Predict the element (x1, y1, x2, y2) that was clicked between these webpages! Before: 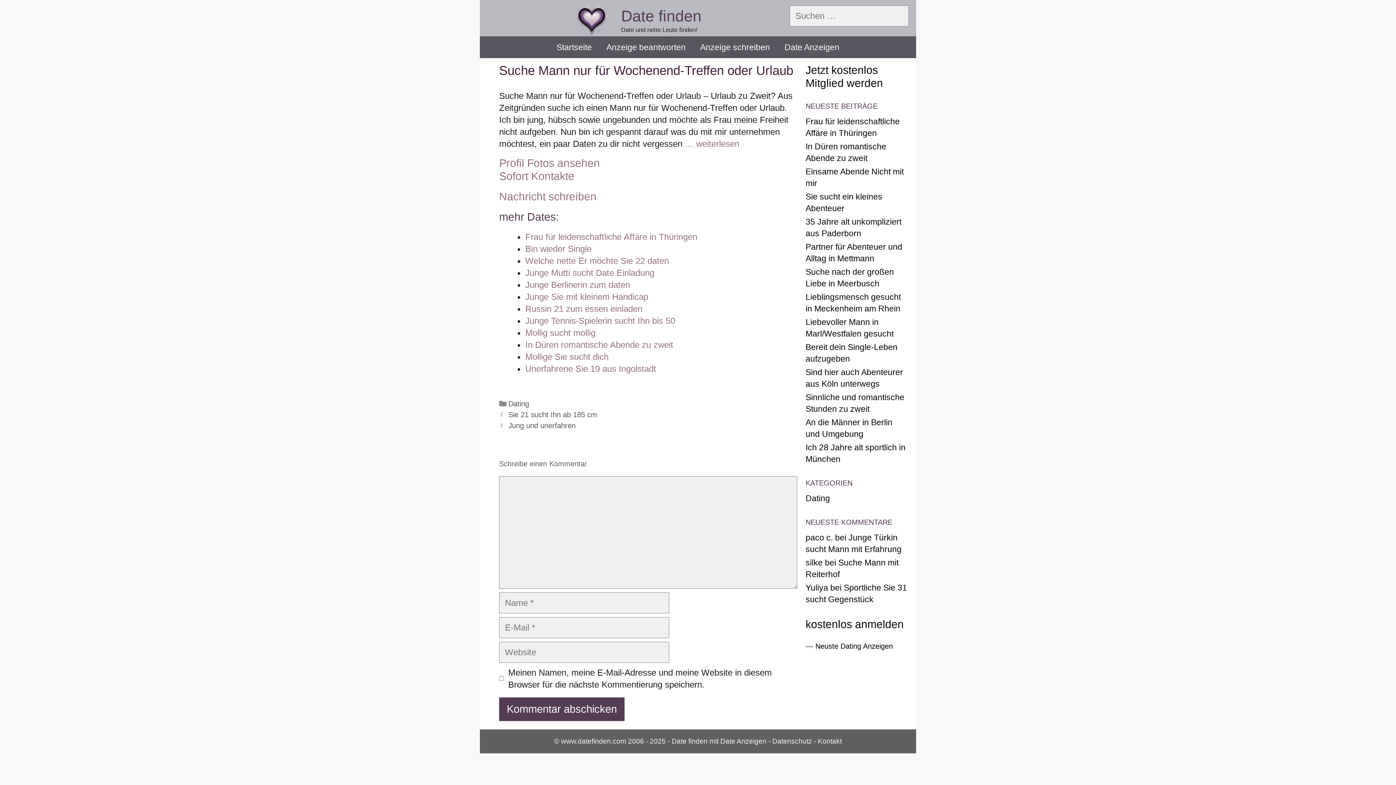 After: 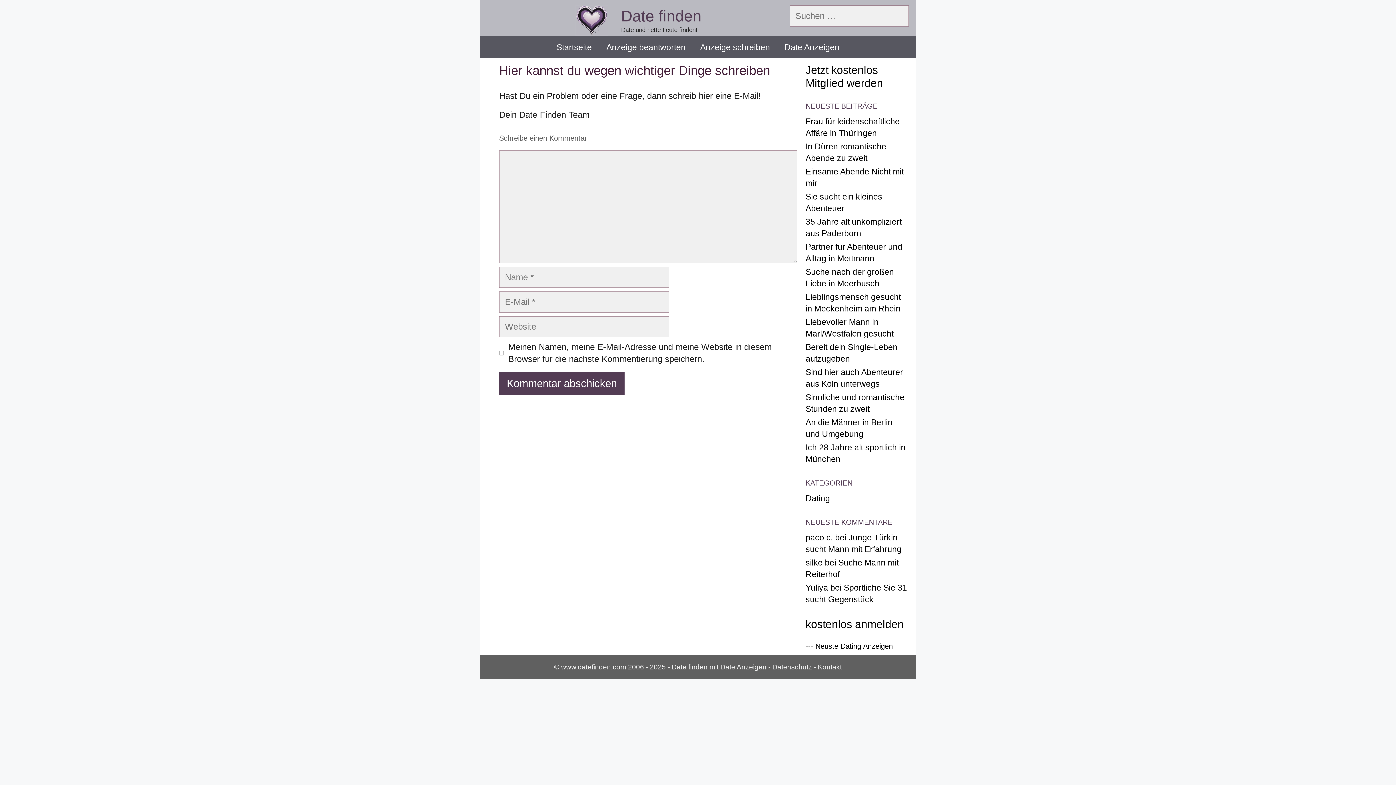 Action: bbox: (818, 737, 842, 745) label: Kontakt